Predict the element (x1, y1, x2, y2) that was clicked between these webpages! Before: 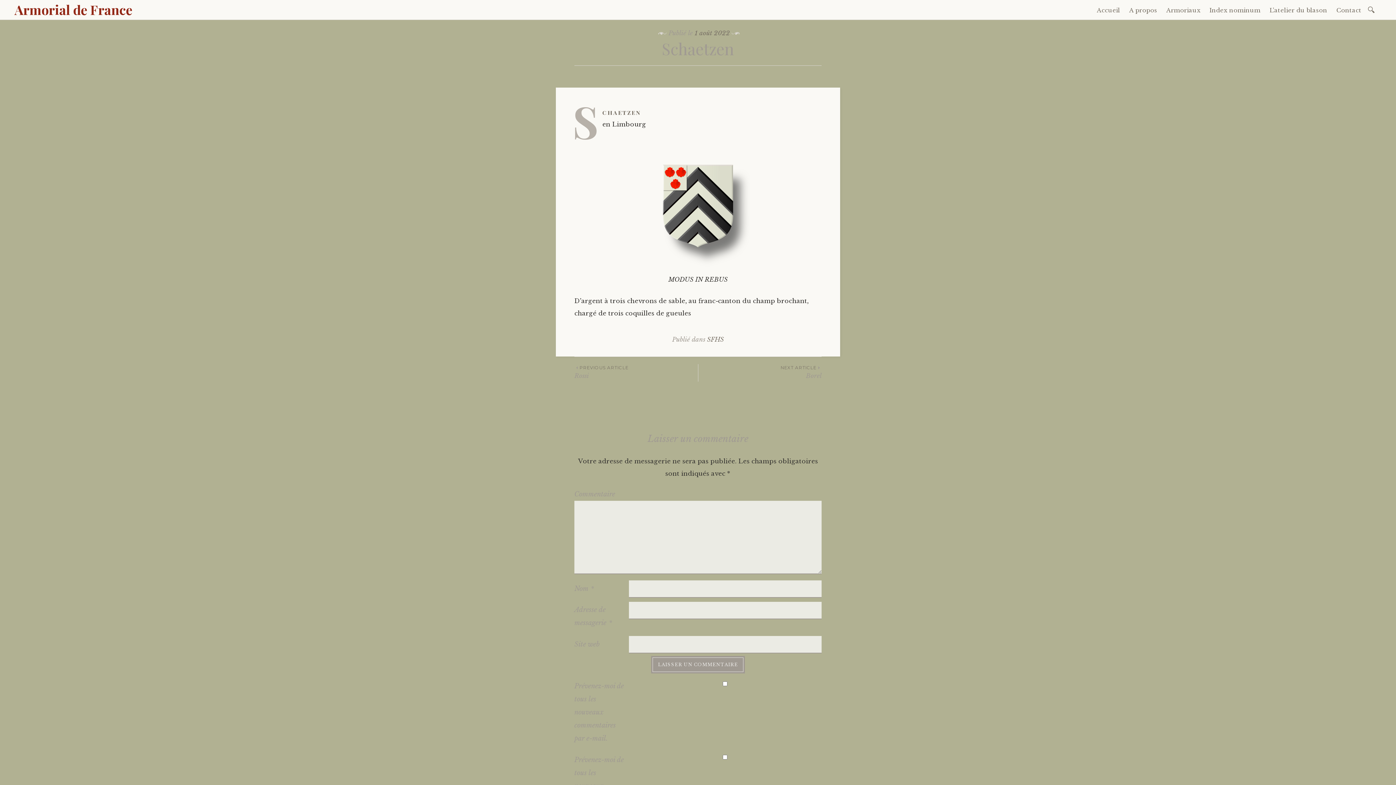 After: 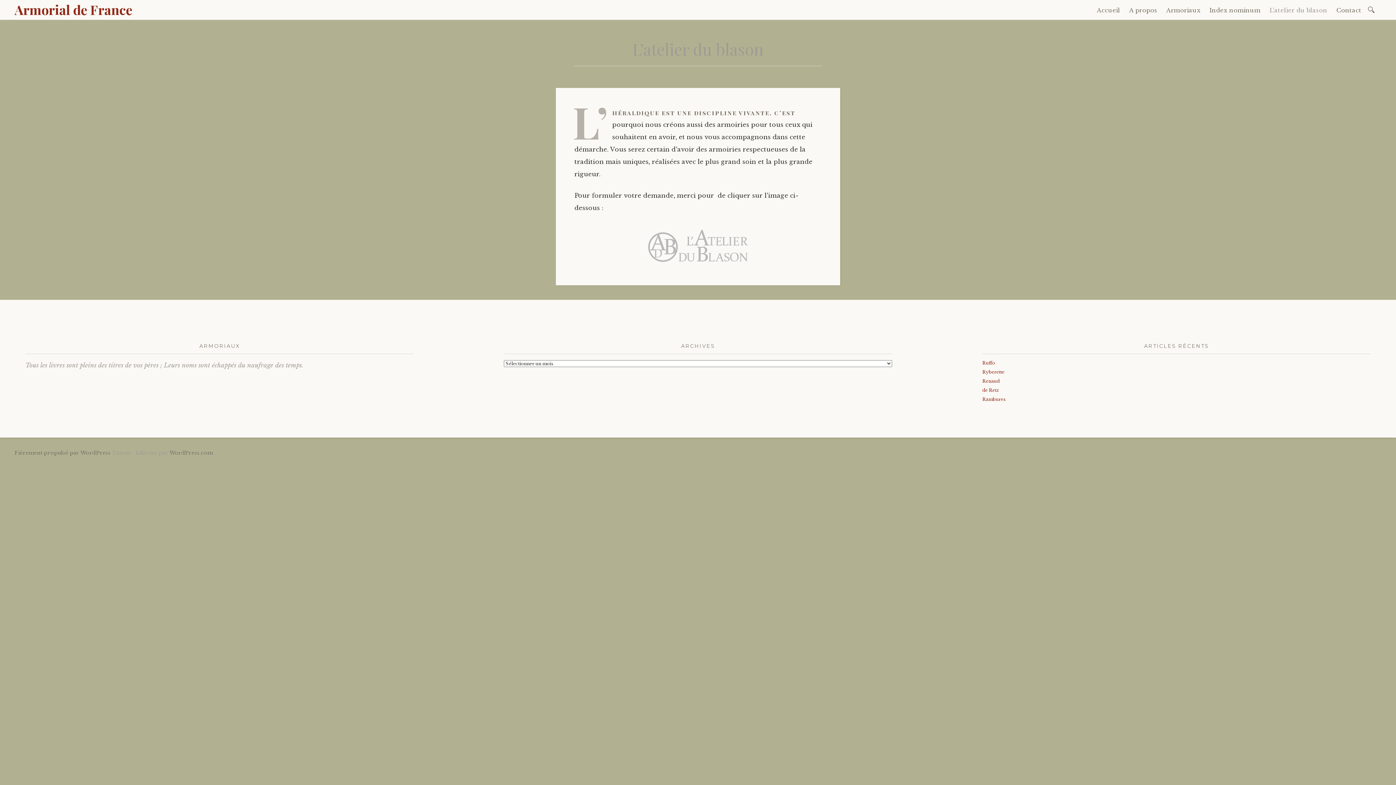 Action: label: L’atelier du blason bbox: (1266, 3, 1331, 16)